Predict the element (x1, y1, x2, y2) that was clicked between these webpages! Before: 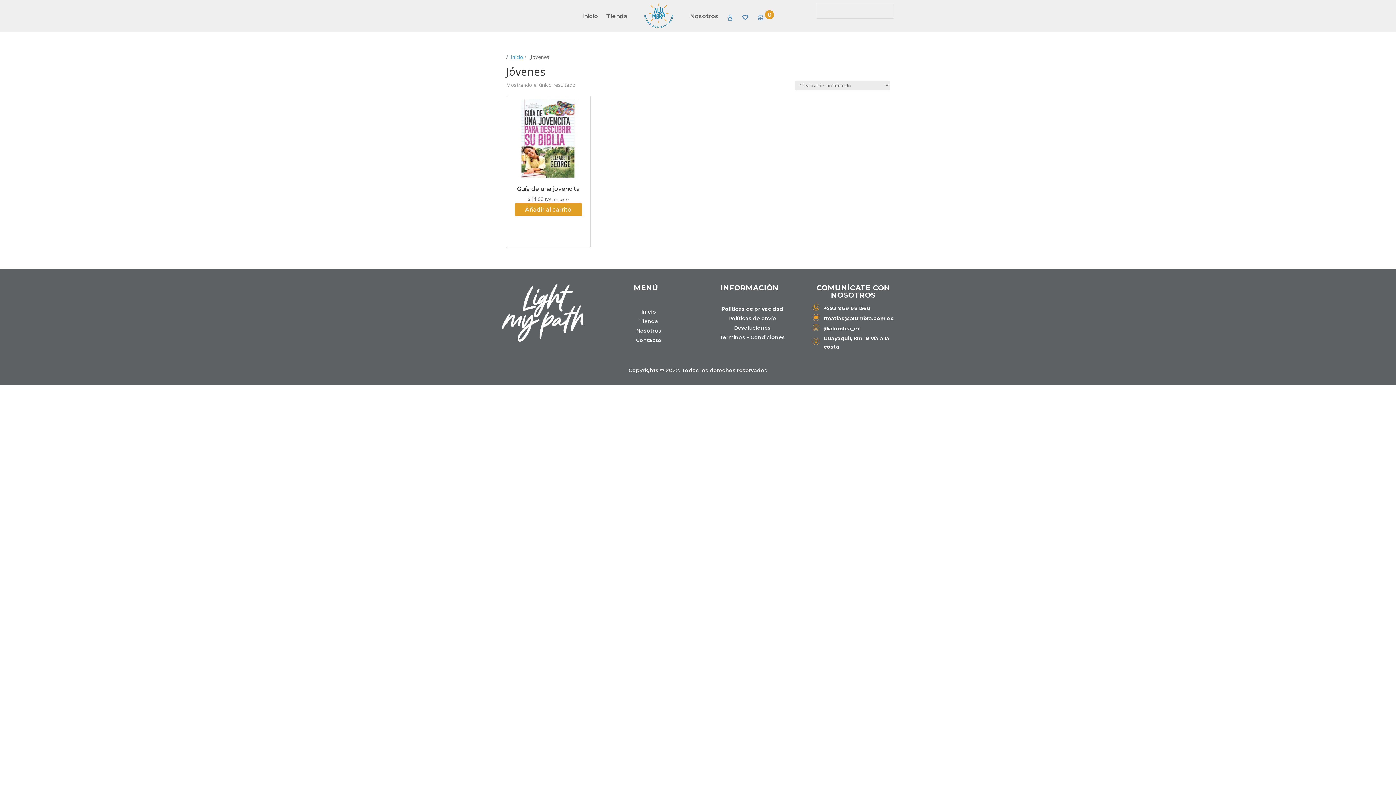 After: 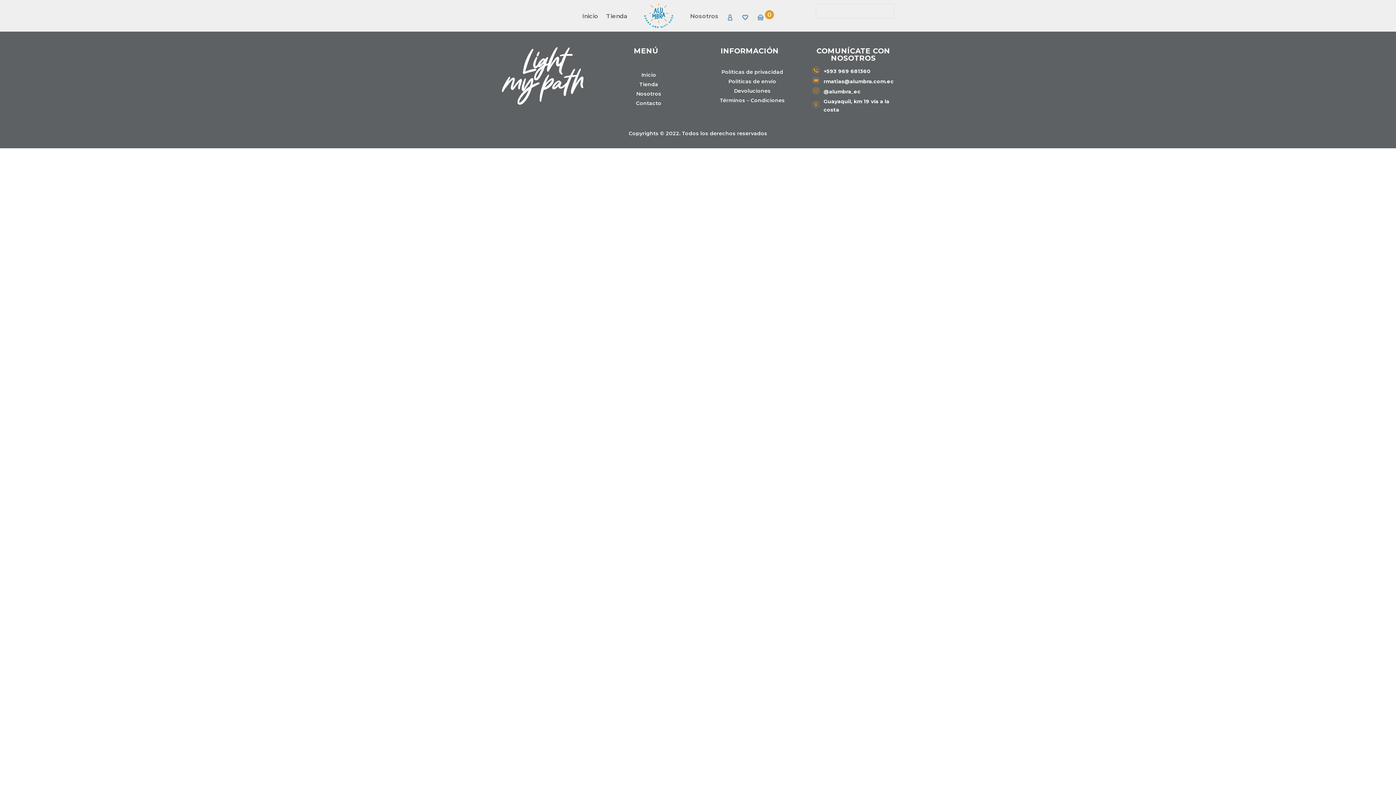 Action: label: Contacto bbox: (636, 336, 661, 343)